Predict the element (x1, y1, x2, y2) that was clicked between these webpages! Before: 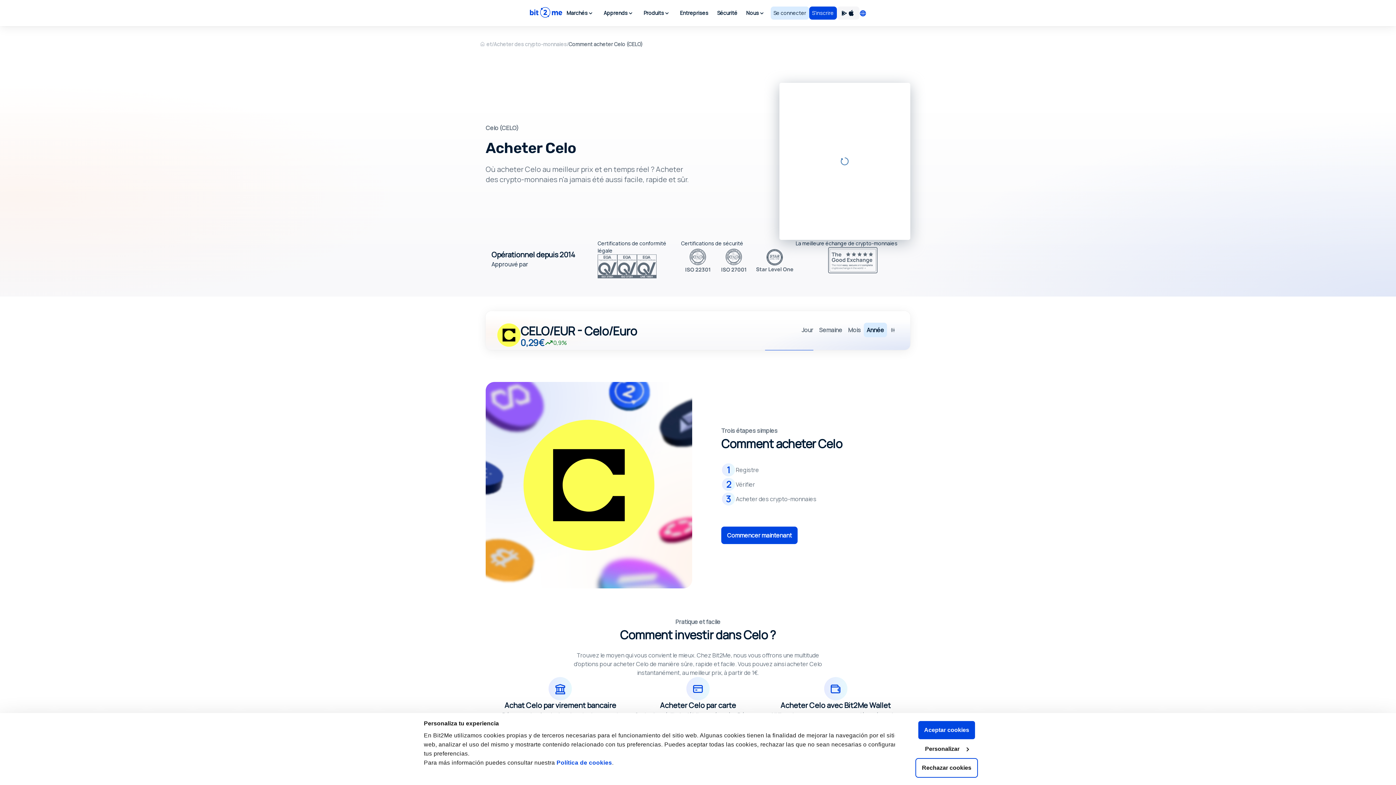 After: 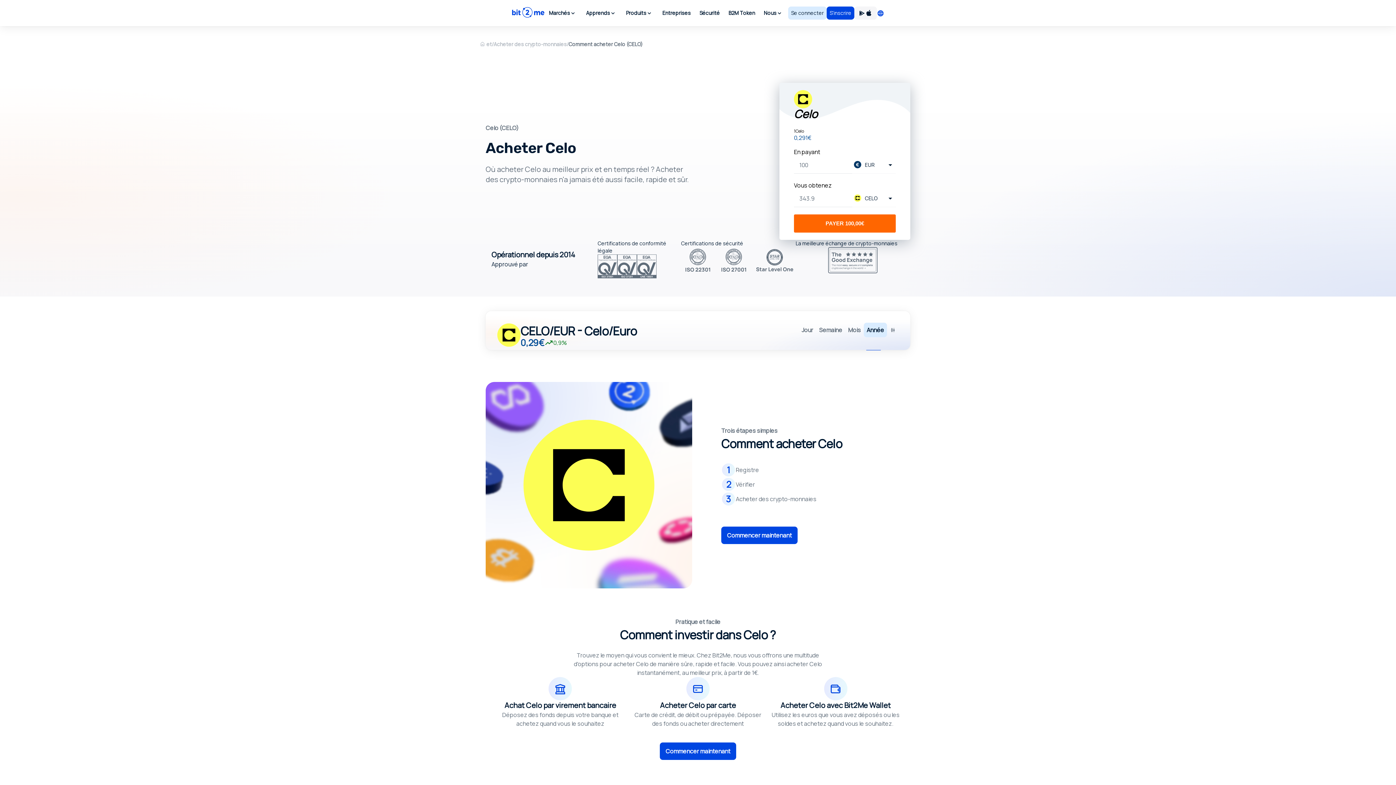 Action: bbox: (917, 720, 976, 740) label: Aceptar cookies